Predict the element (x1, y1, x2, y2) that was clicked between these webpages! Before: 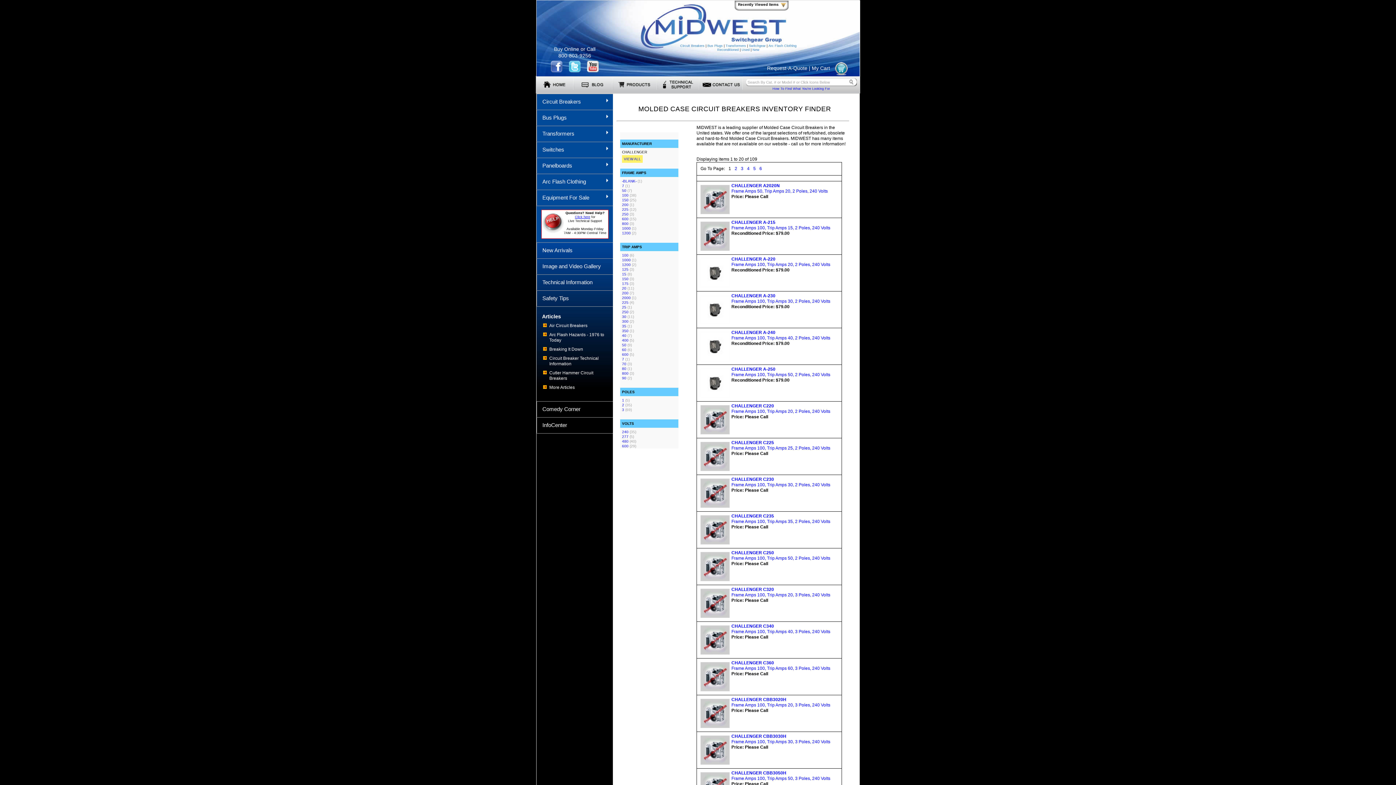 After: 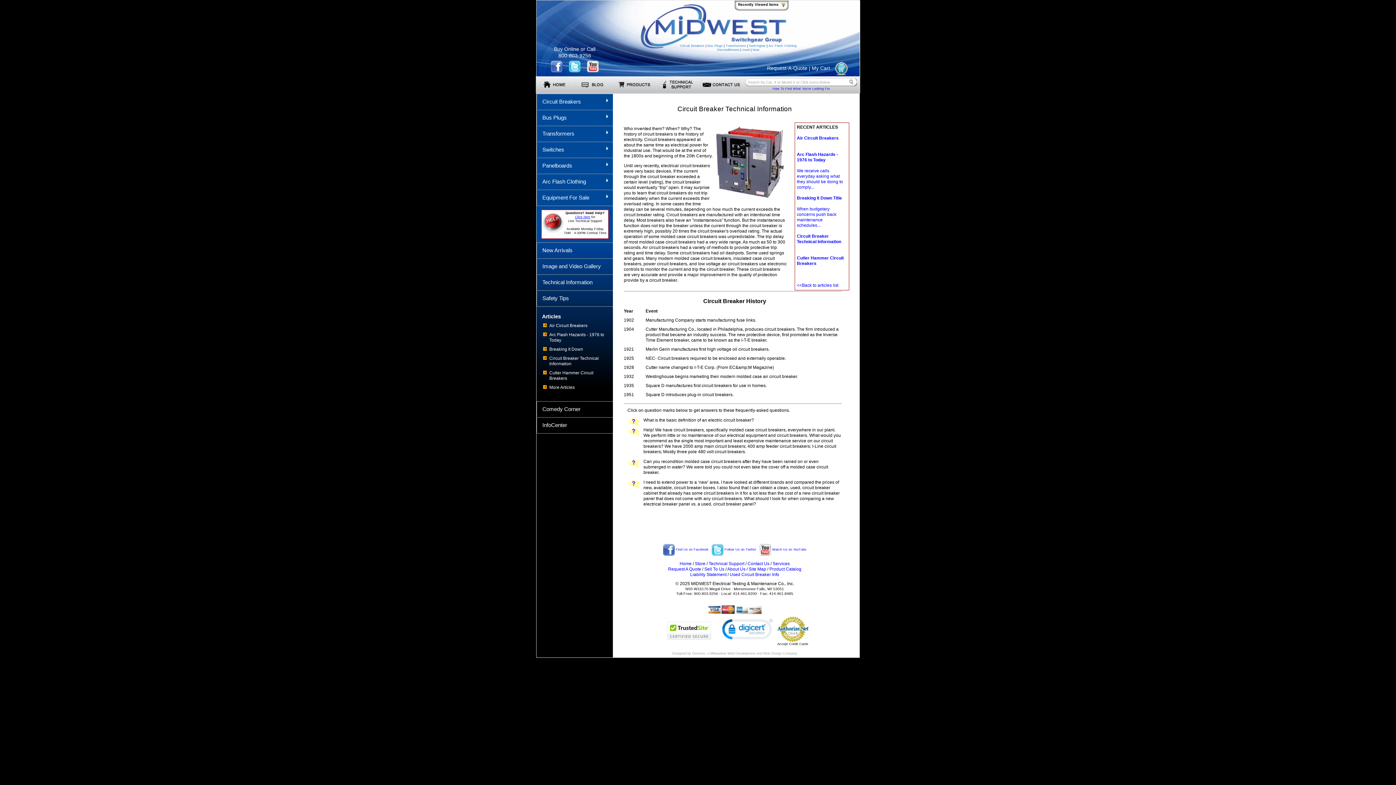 Action: label: Technical Information bbox: (536, 274, 613, 290)